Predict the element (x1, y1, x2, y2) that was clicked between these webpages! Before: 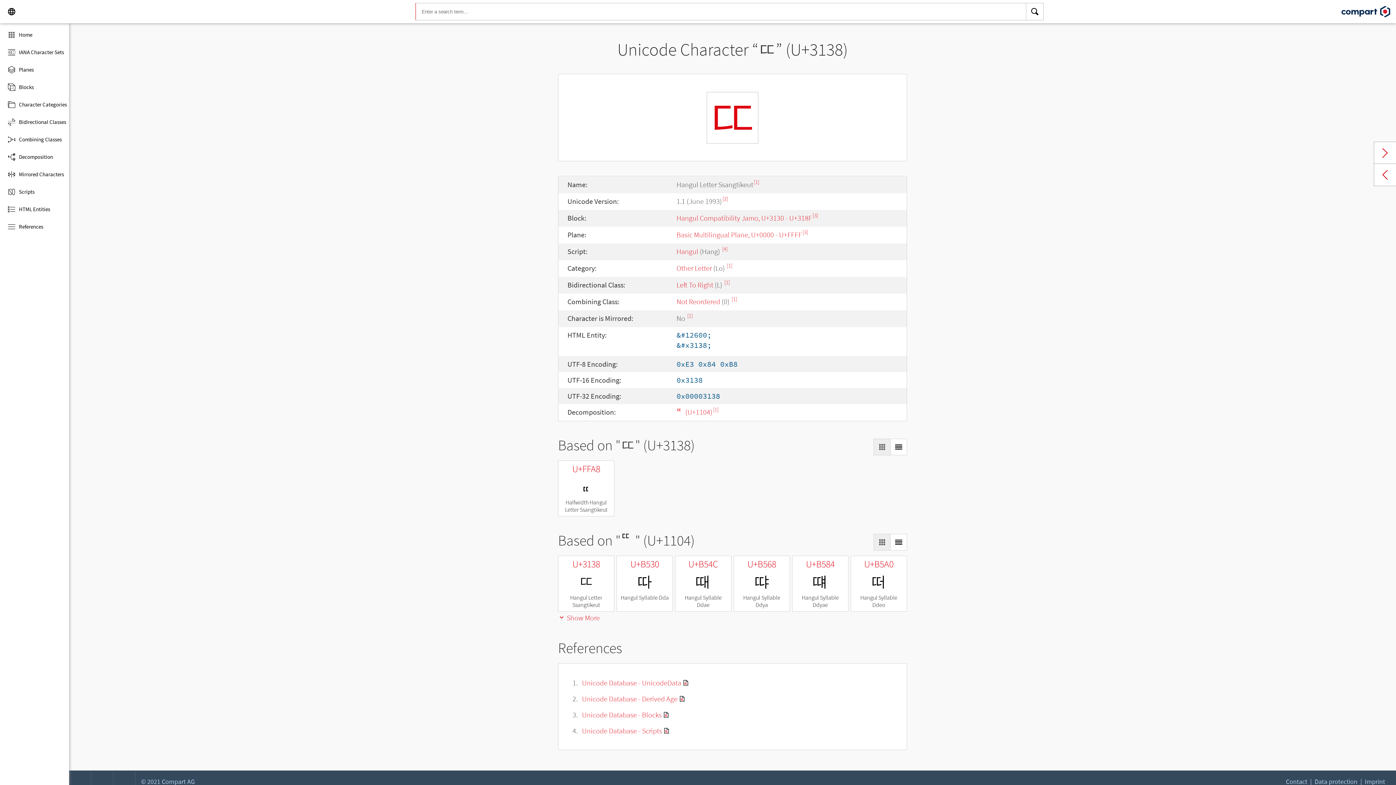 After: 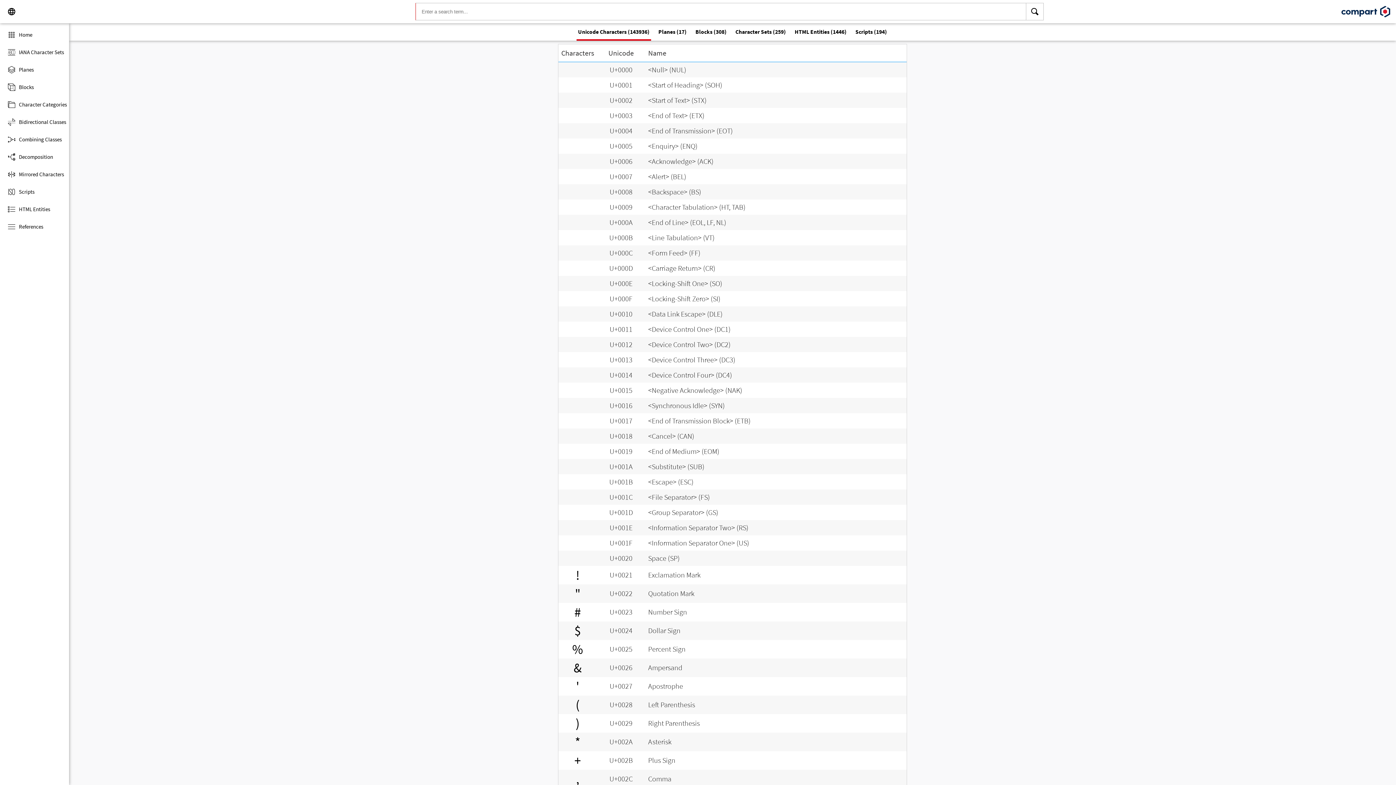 Action: label: Search bbox: (1026, 2, 1044, 20)